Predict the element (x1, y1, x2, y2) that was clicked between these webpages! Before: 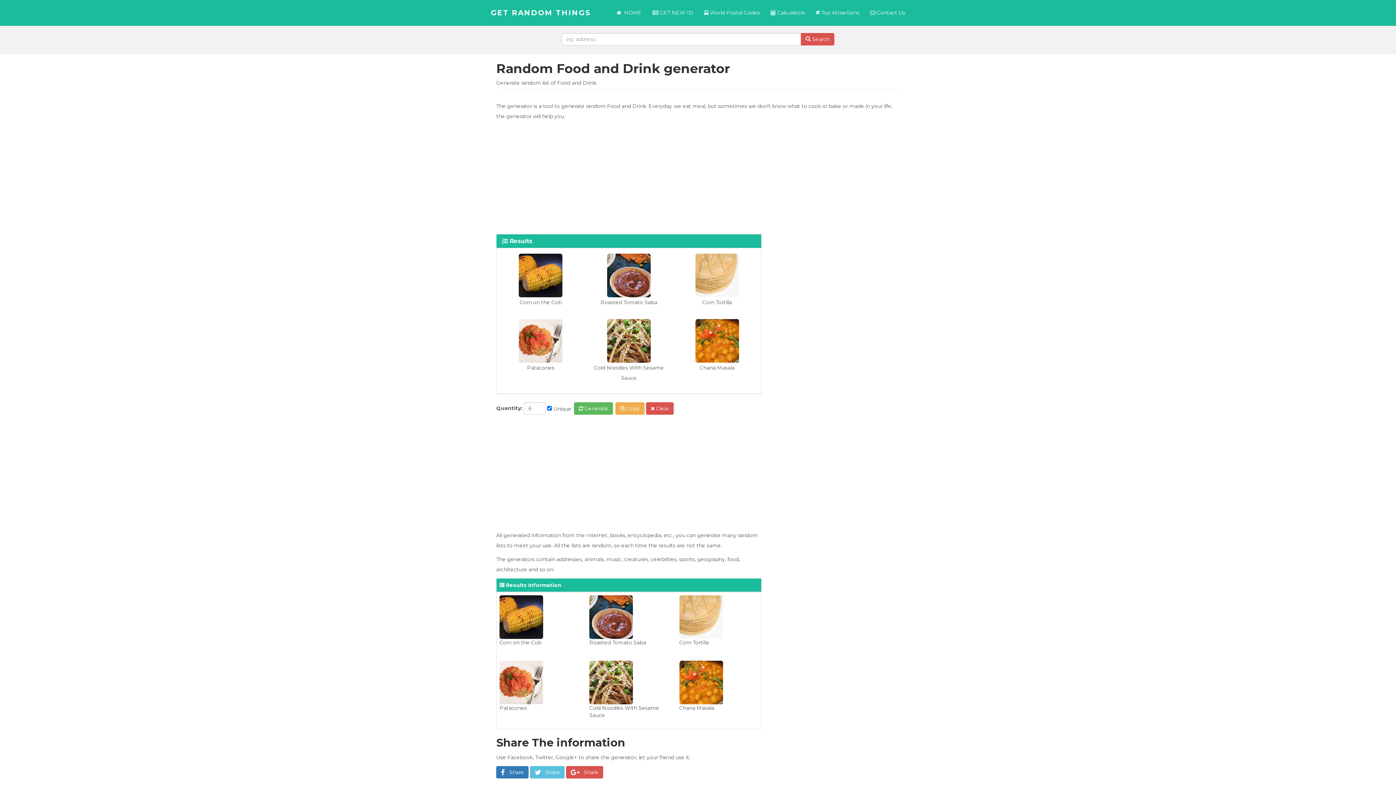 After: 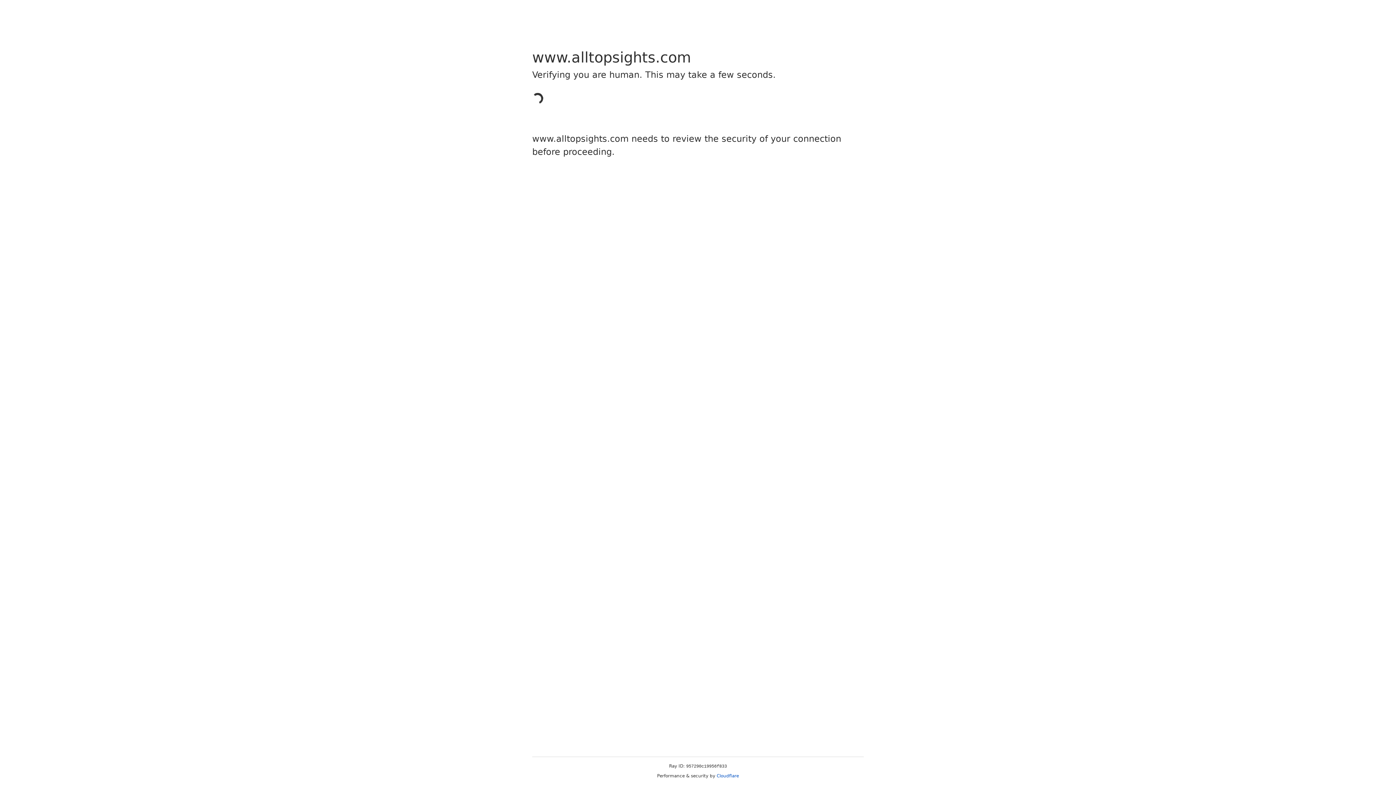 Action: bbox: (810, 3, 865, 21) label:  Top Attractions